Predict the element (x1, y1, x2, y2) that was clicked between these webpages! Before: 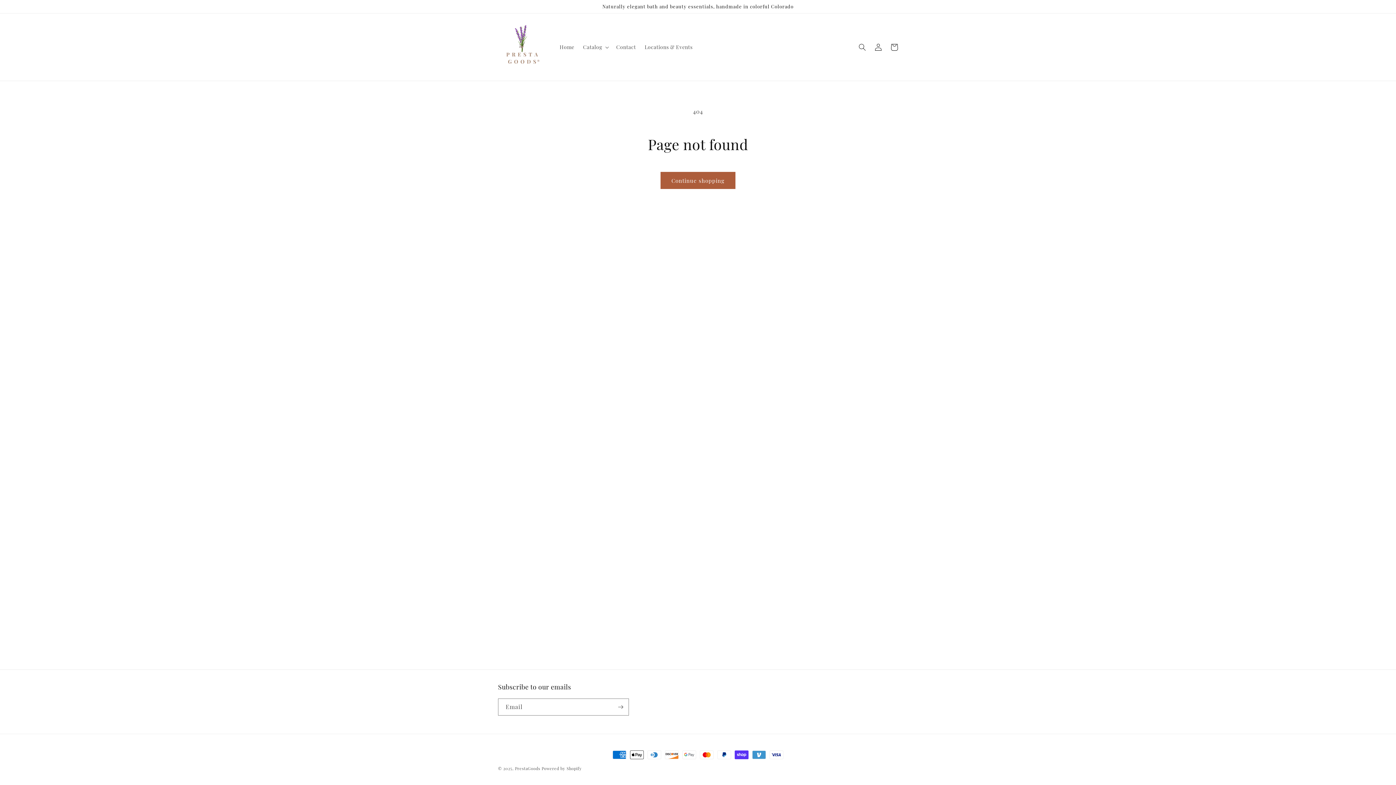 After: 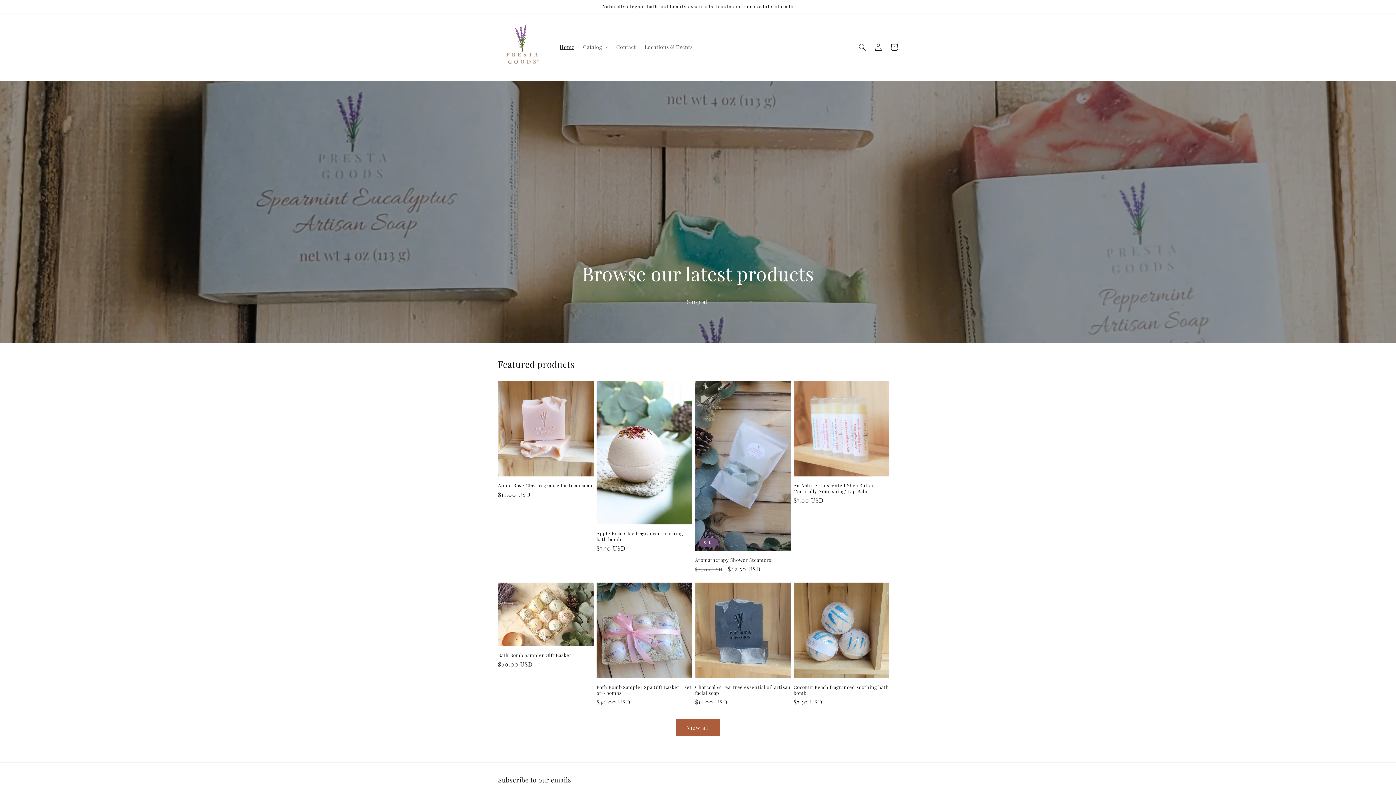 Action: bbox: (495, 20, 548, 73)